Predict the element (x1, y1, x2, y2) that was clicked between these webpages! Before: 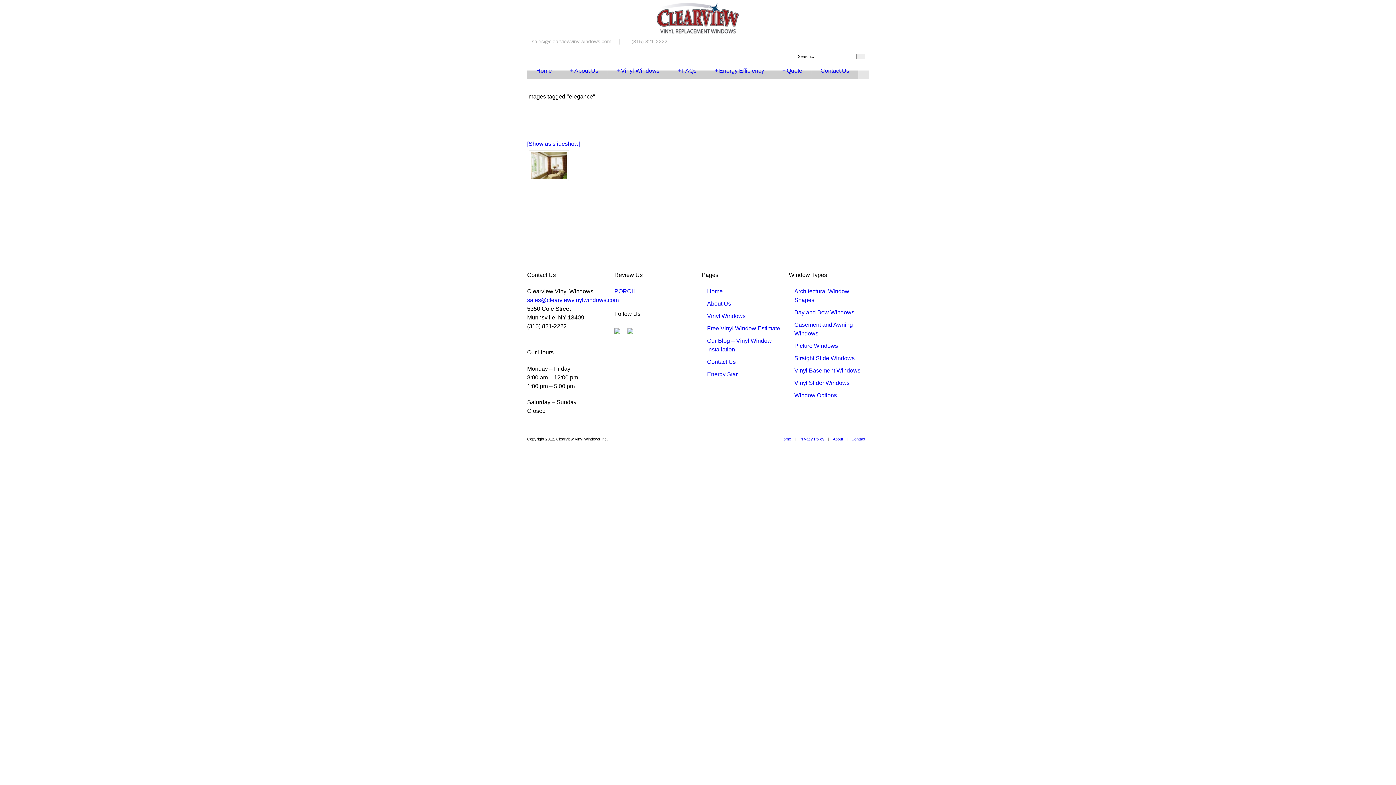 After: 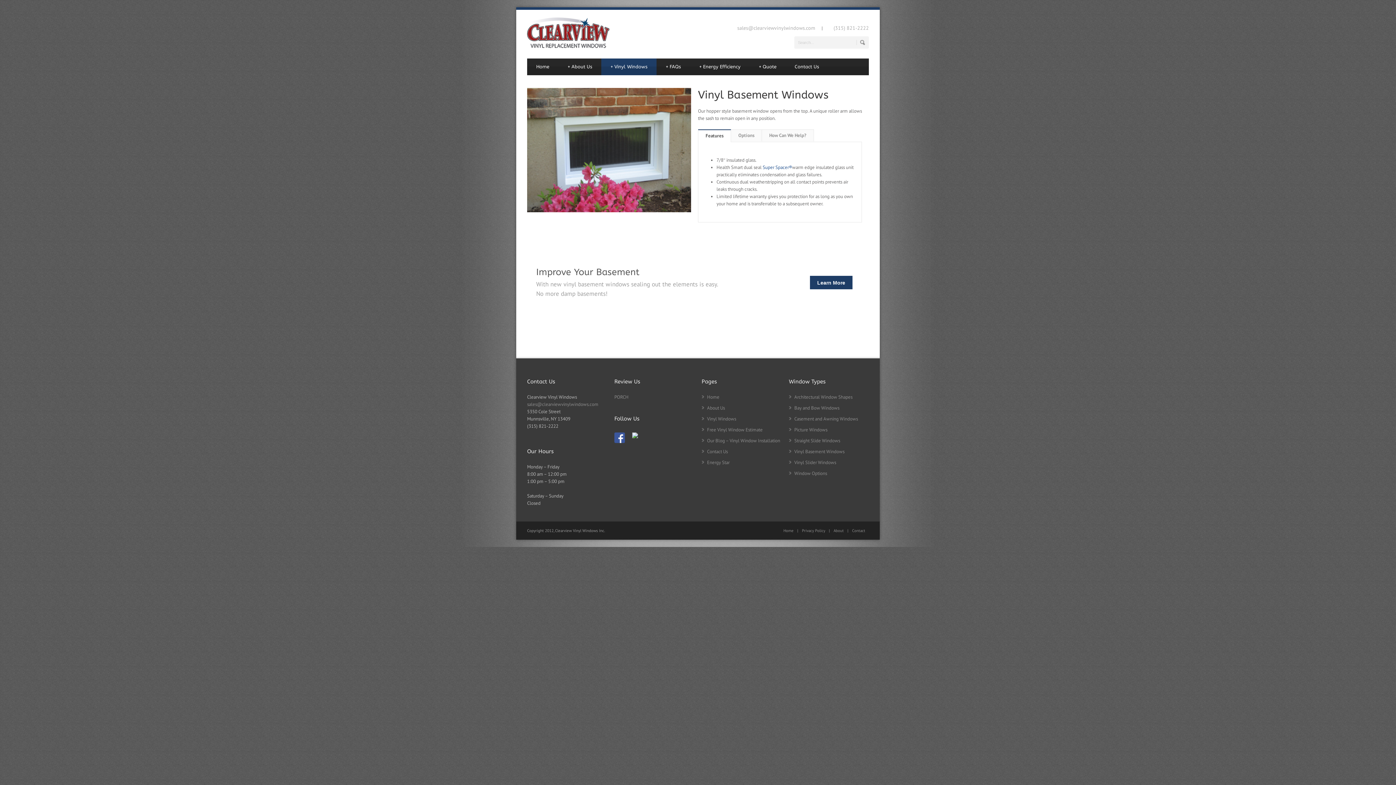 Action: label: Vinyl Basement Windows bbox: (794, 367, 860, 373)